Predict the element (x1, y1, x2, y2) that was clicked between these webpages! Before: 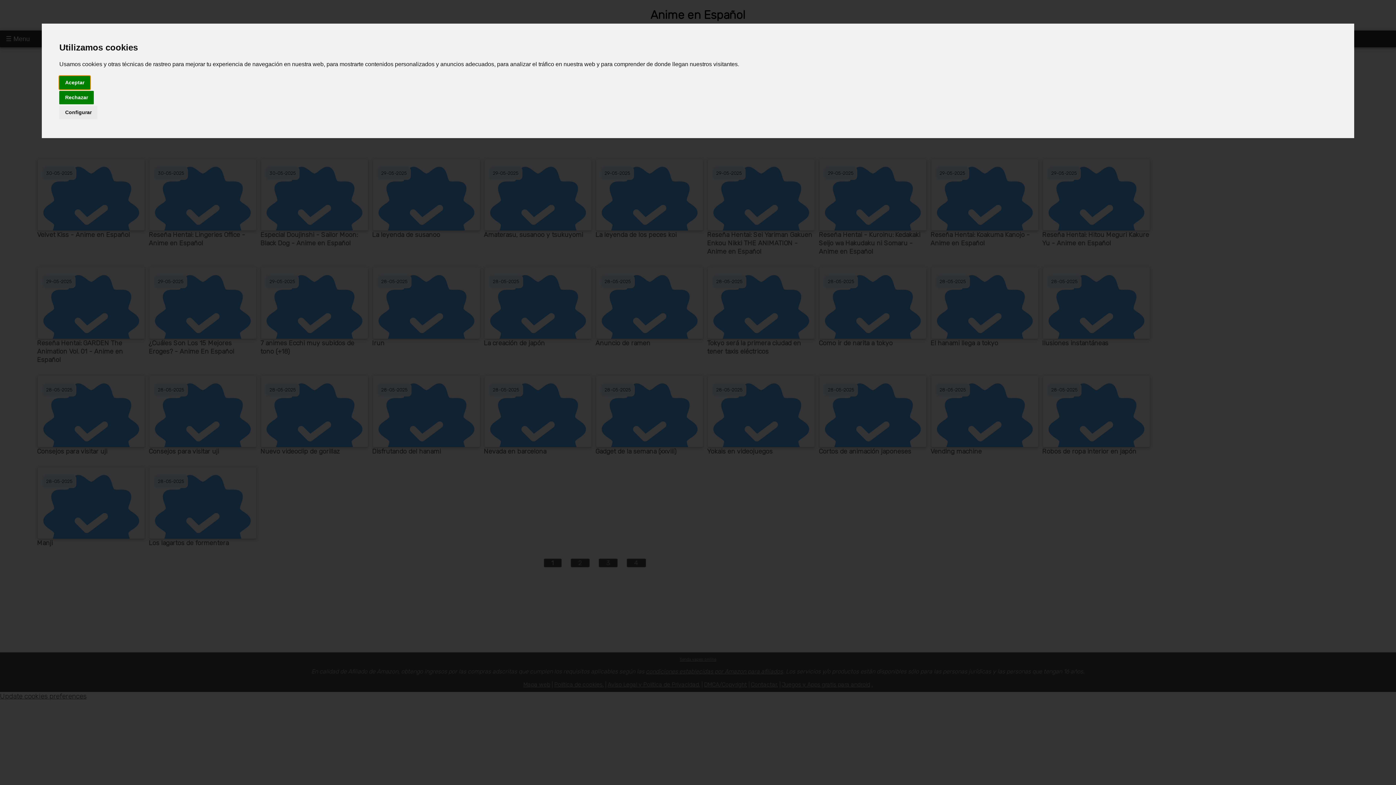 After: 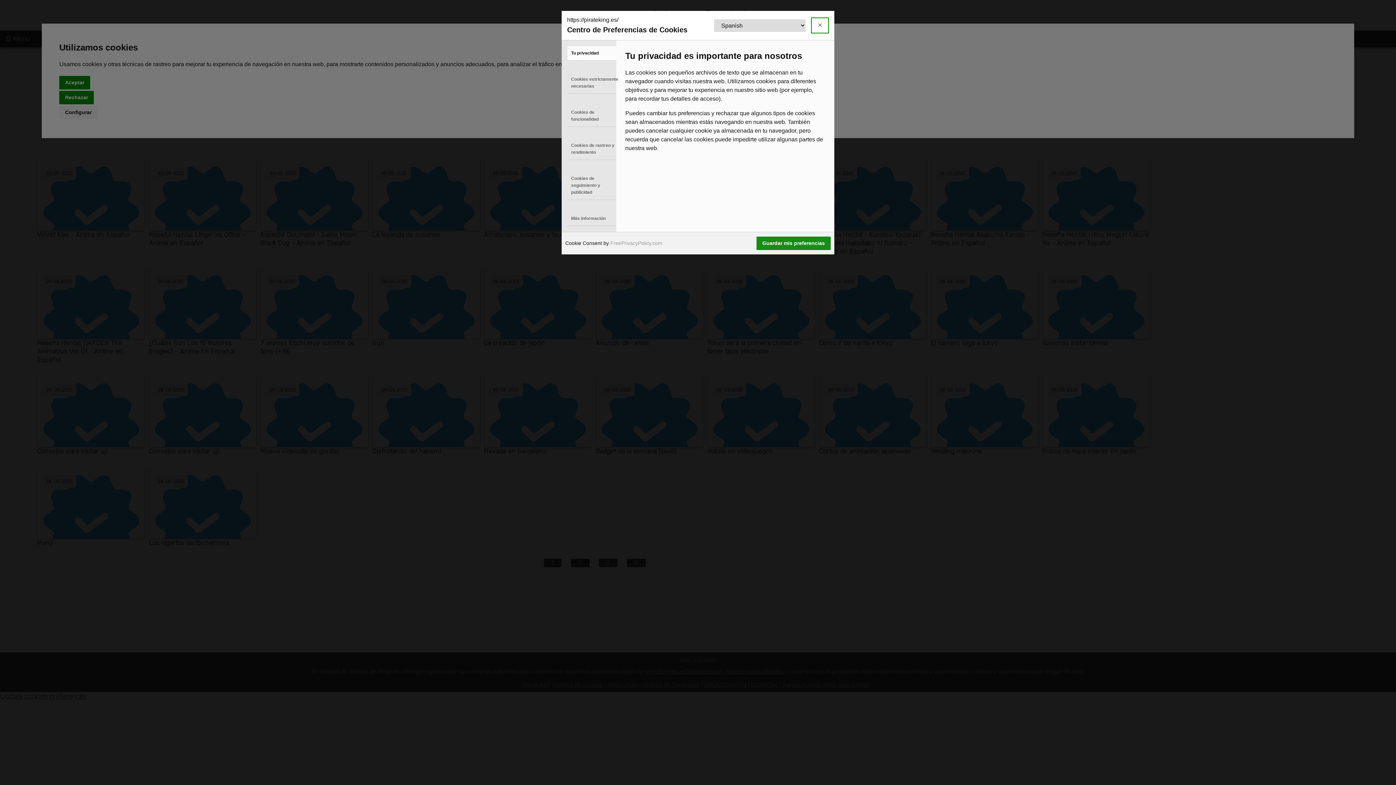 Action: bbox: (59, 105, 97, 119) label: Configurar